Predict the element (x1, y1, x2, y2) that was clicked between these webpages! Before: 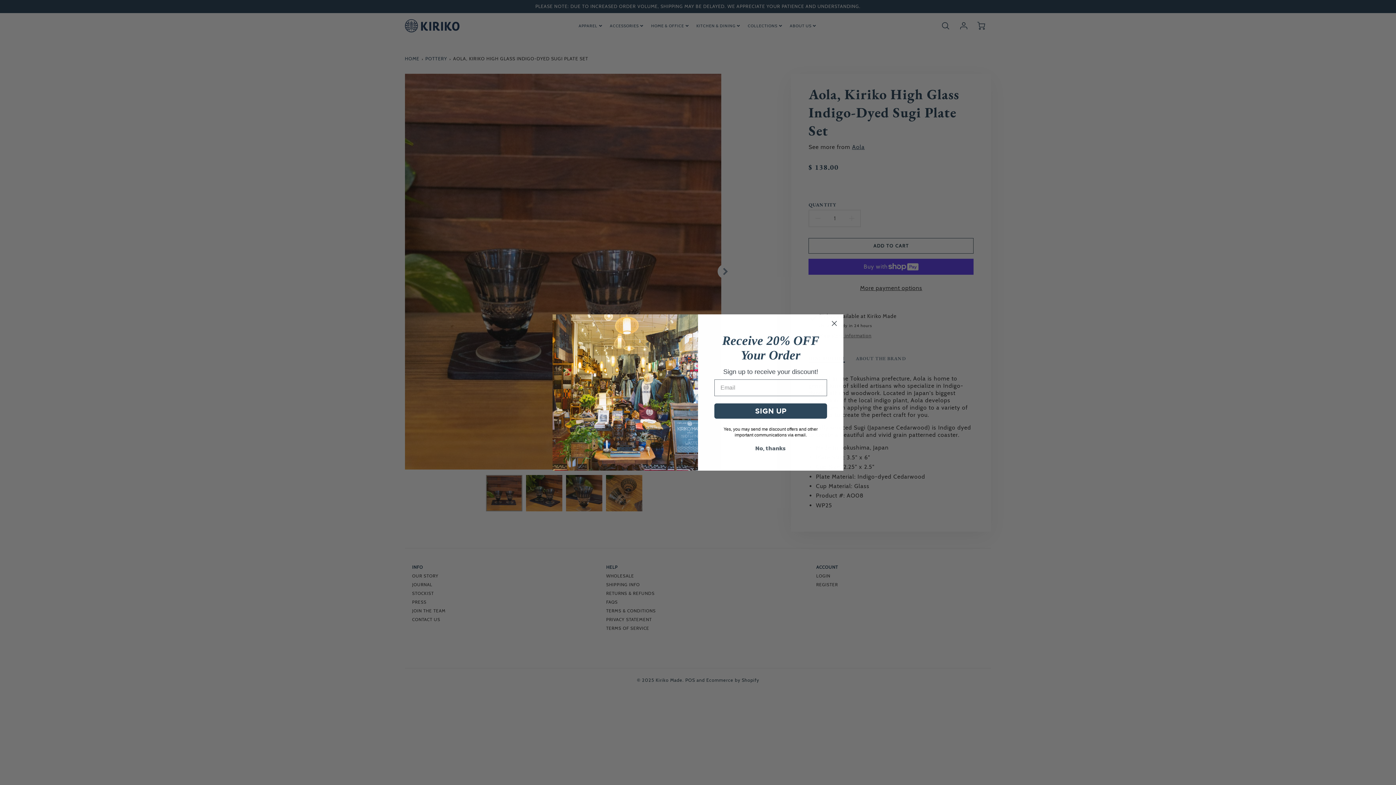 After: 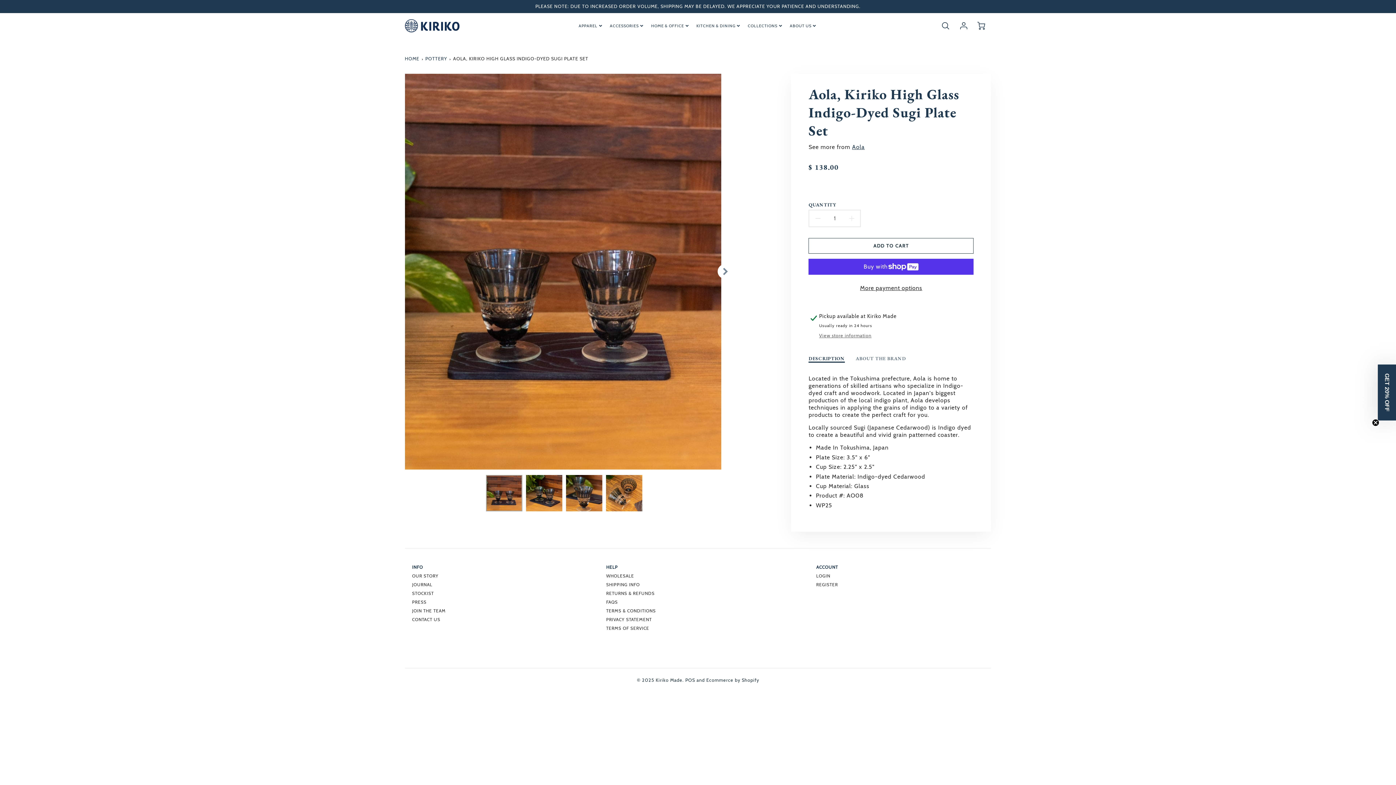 Action: bbox: (714, 443, 827, 456) label: No, thanks